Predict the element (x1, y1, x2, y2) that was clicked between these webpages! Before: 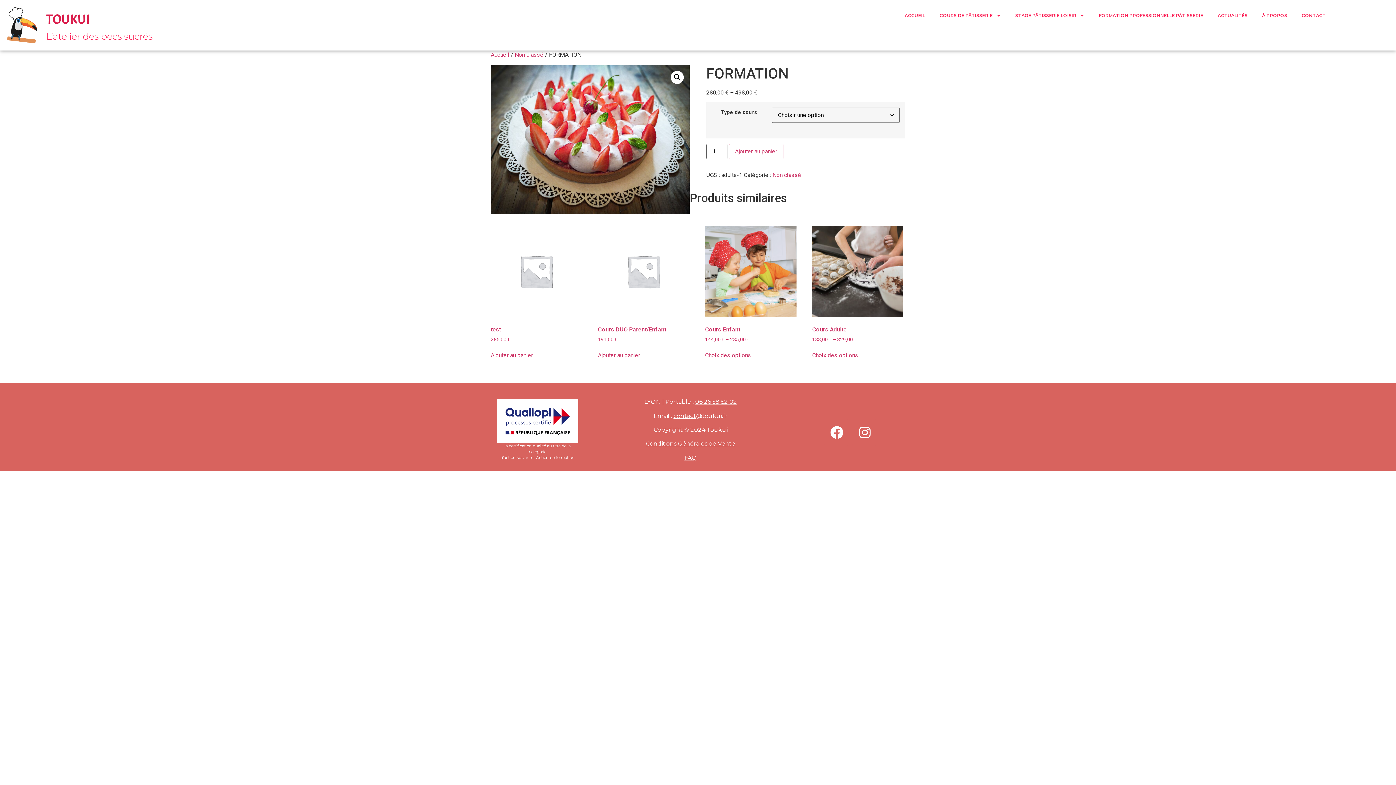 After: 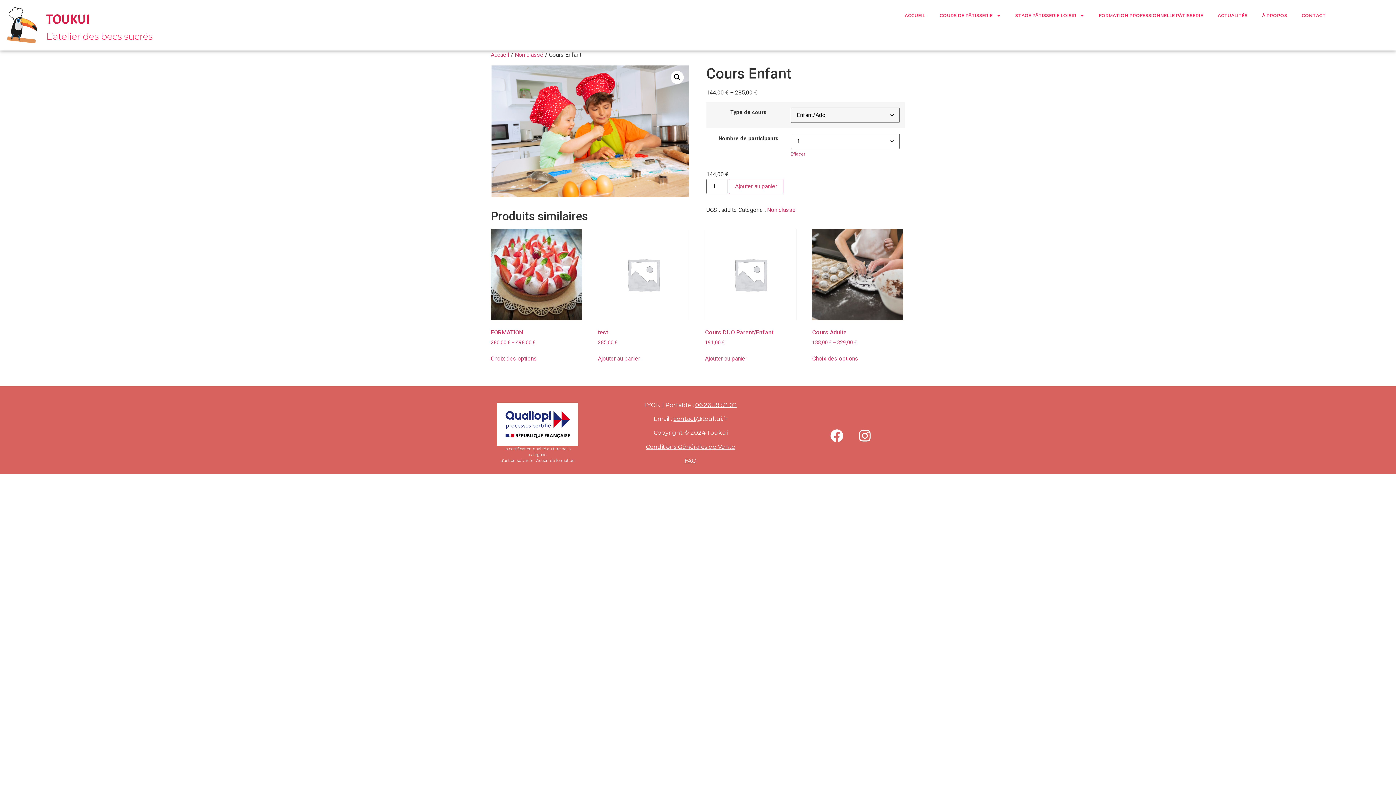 Action: label: Sélectionner les options pour “Cours Enfant” bbox: (705, 351, 751, 360)